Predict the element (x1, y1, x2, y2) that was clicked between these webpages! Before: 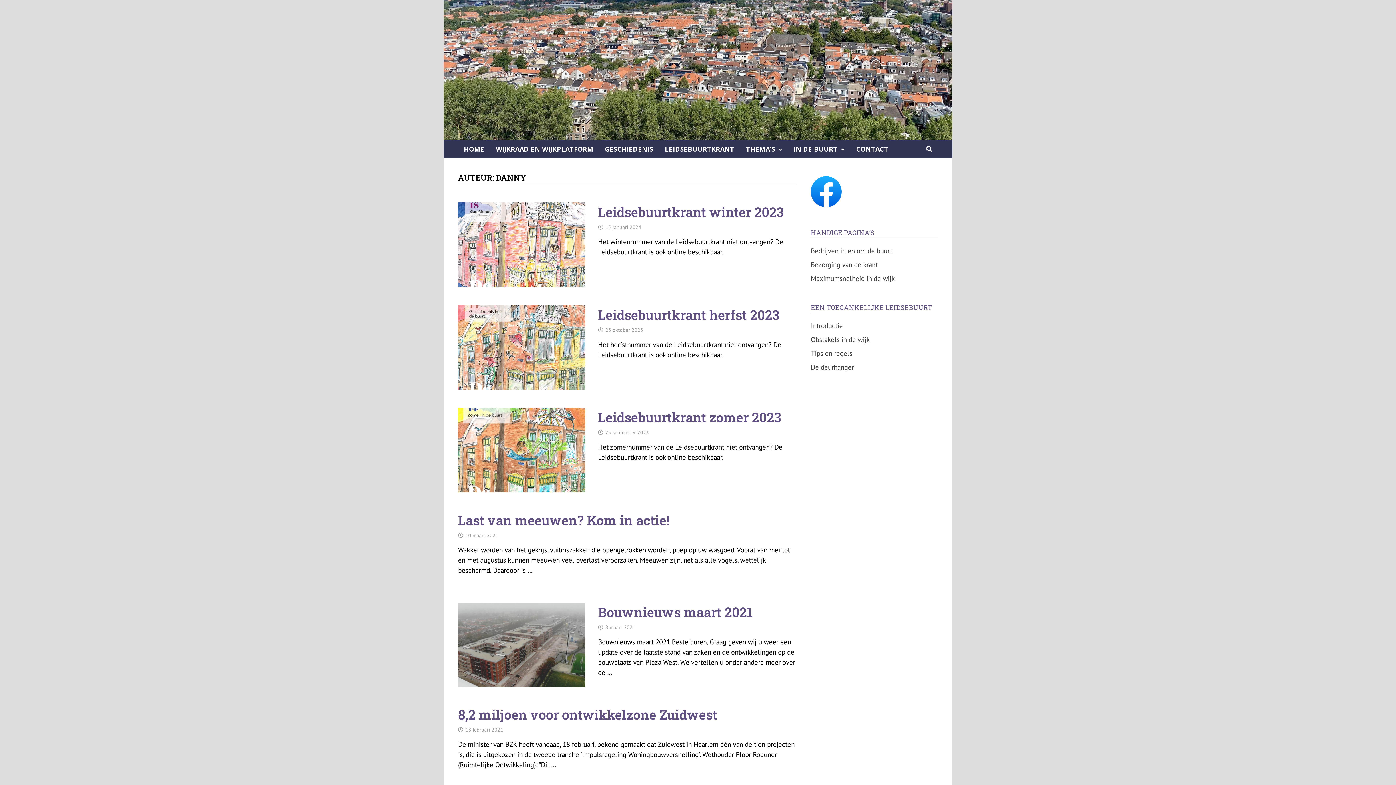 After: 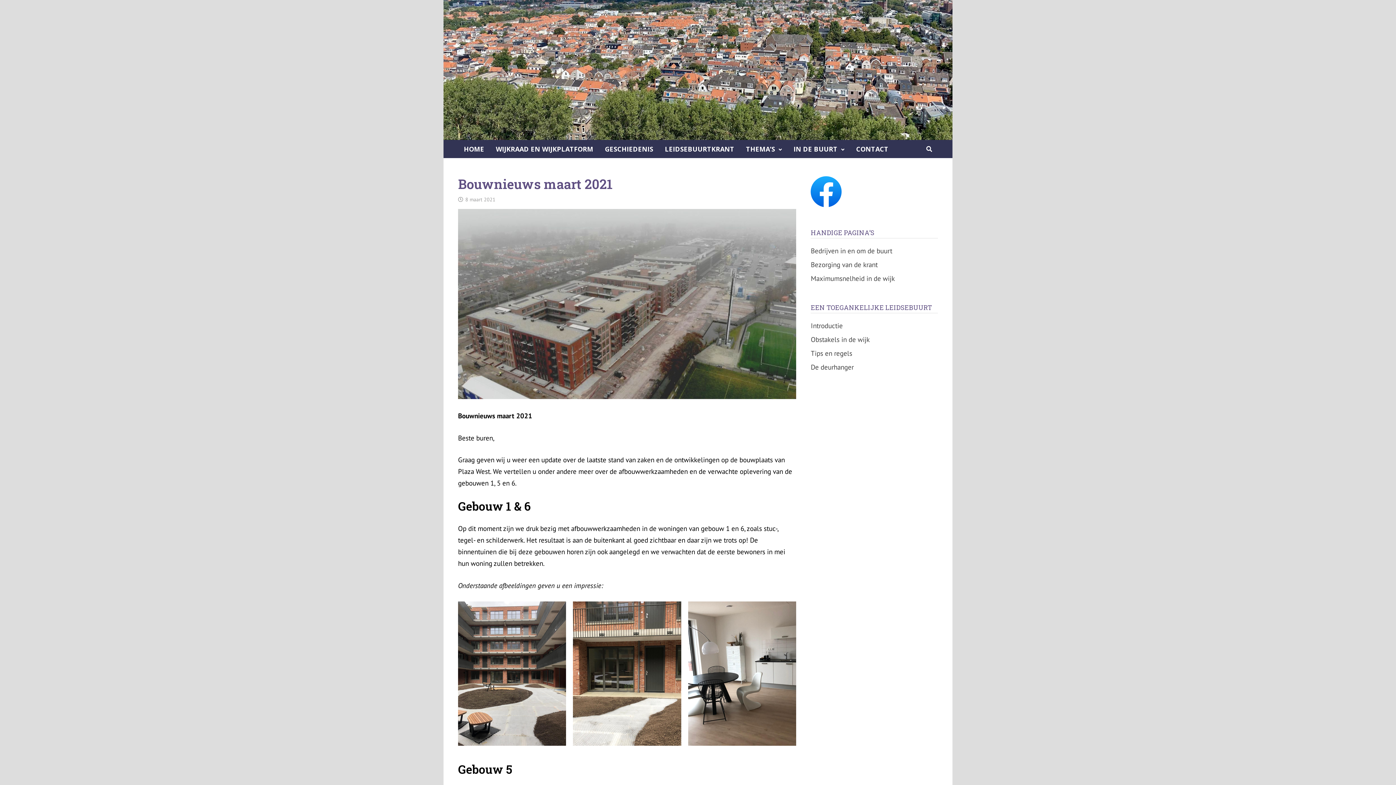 Action: bbox: (598, 603, 752, 620) label: Bouwnieuws maart 2021